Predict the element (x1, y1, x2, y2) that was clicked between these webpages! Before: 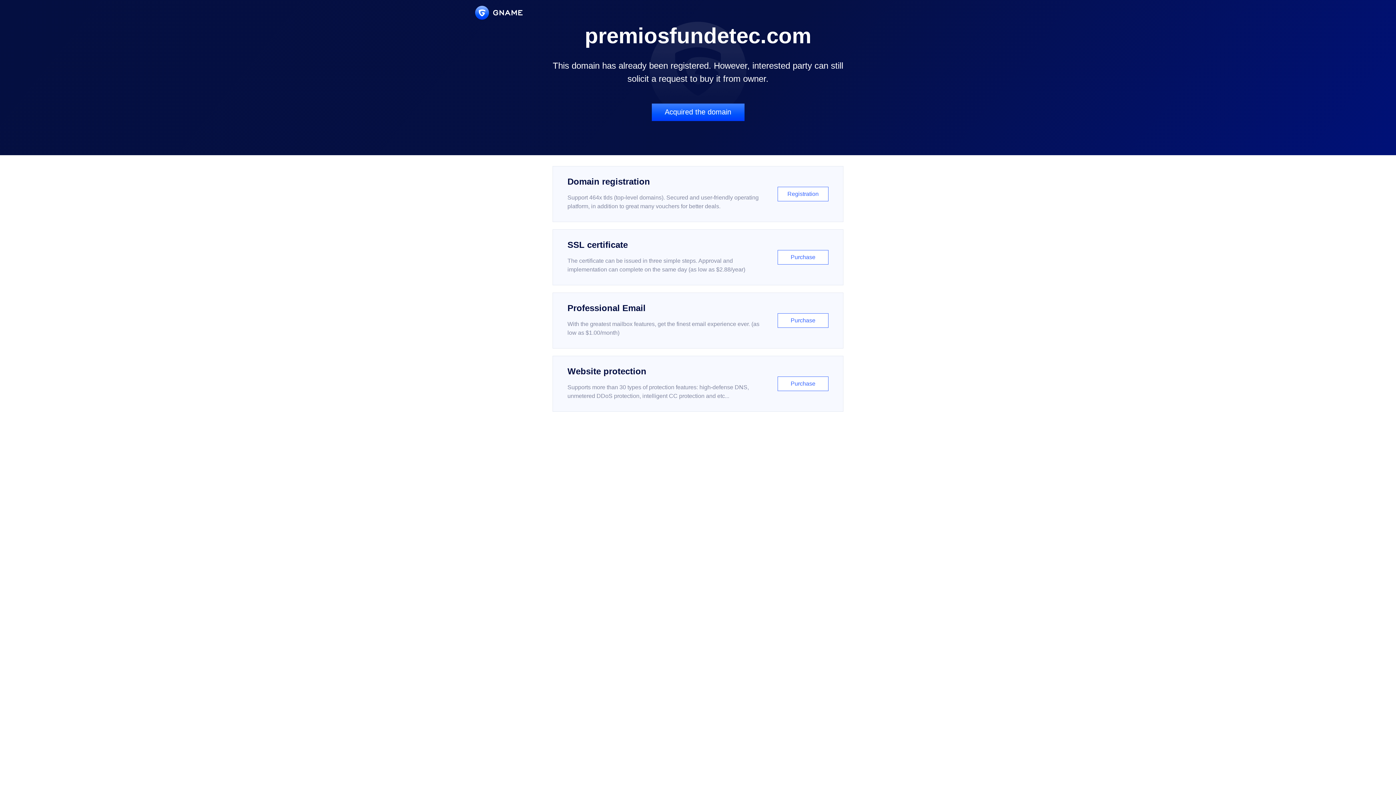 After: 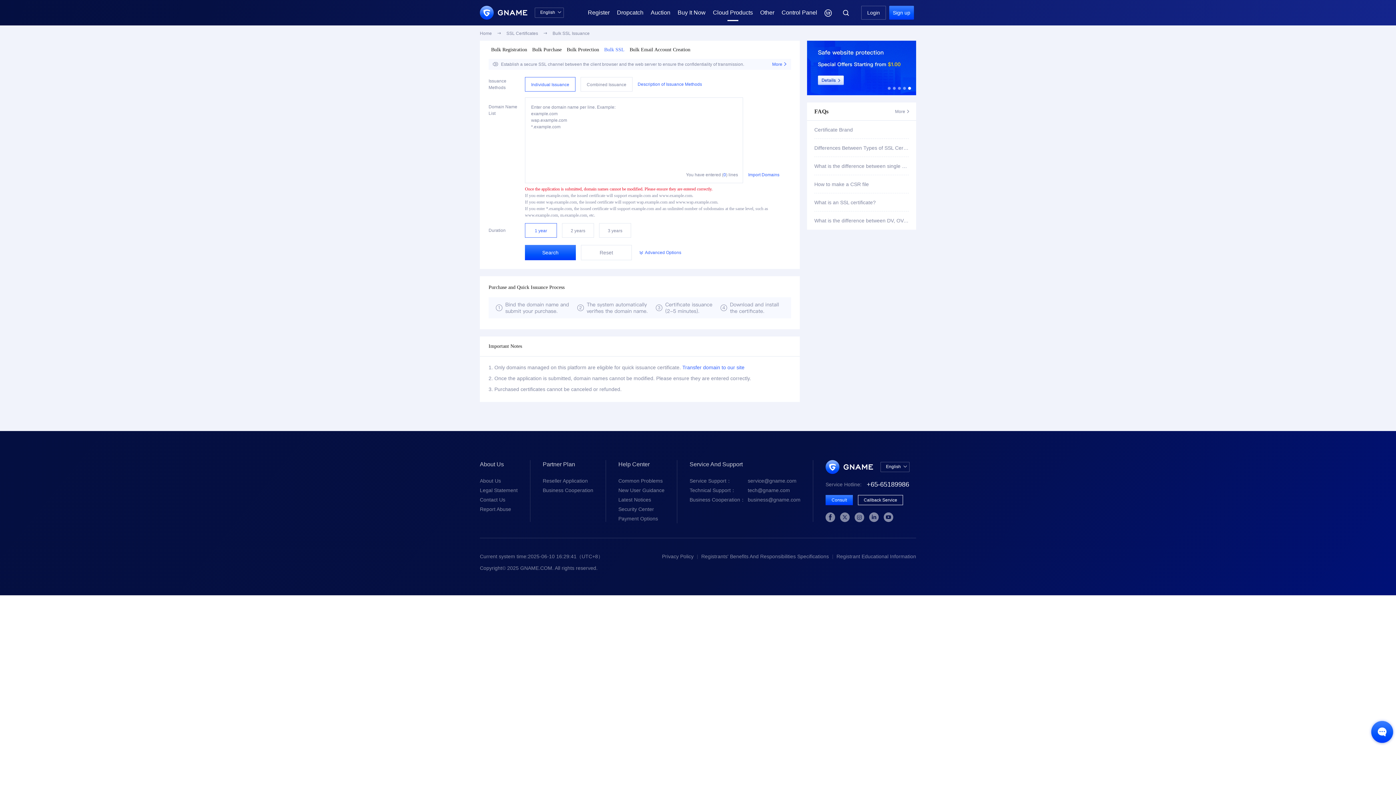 Action: bbox: (552, 229, 843, 285) label: SSL certificate

The certificate can be issued in three simple steps. Approval and implementation can complete on the same day (as low as $2.88/year)

Purchase